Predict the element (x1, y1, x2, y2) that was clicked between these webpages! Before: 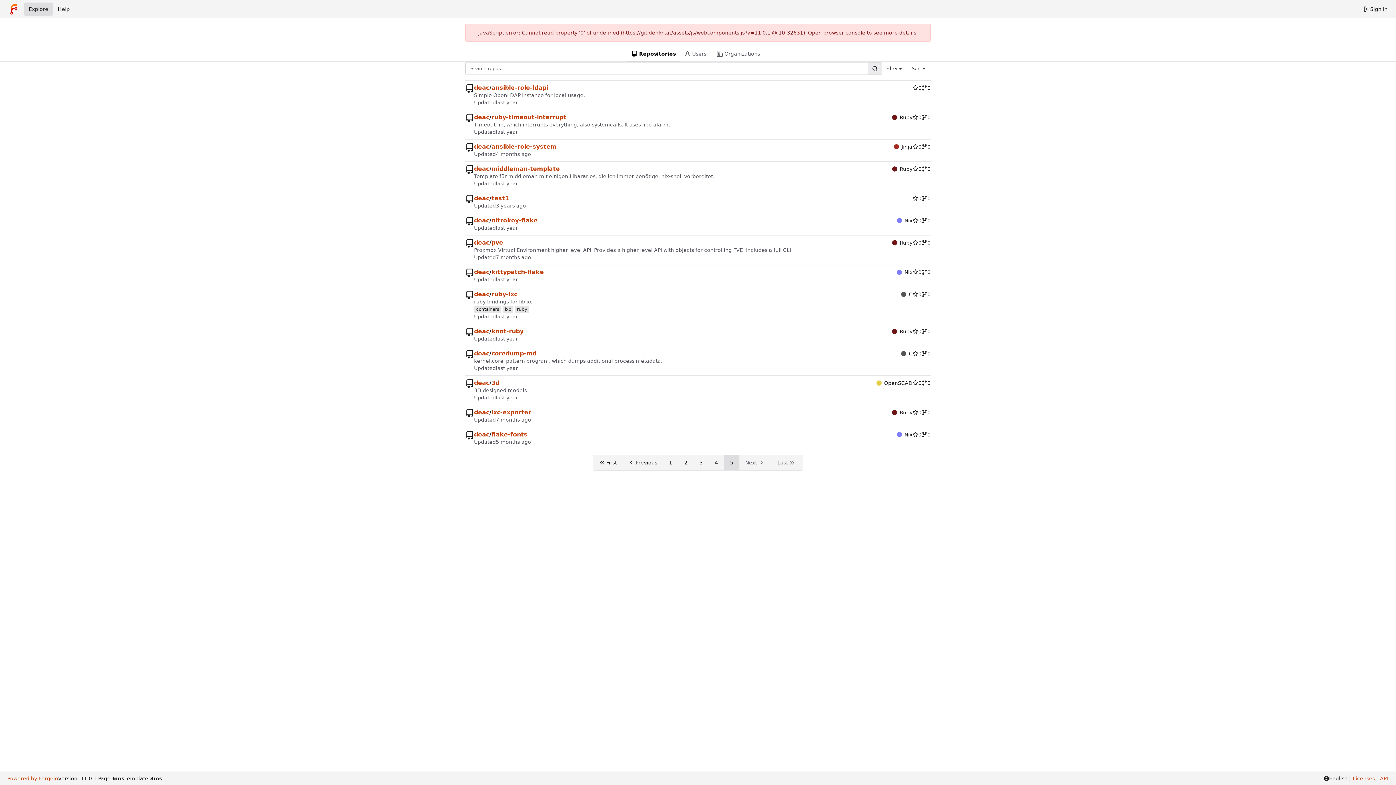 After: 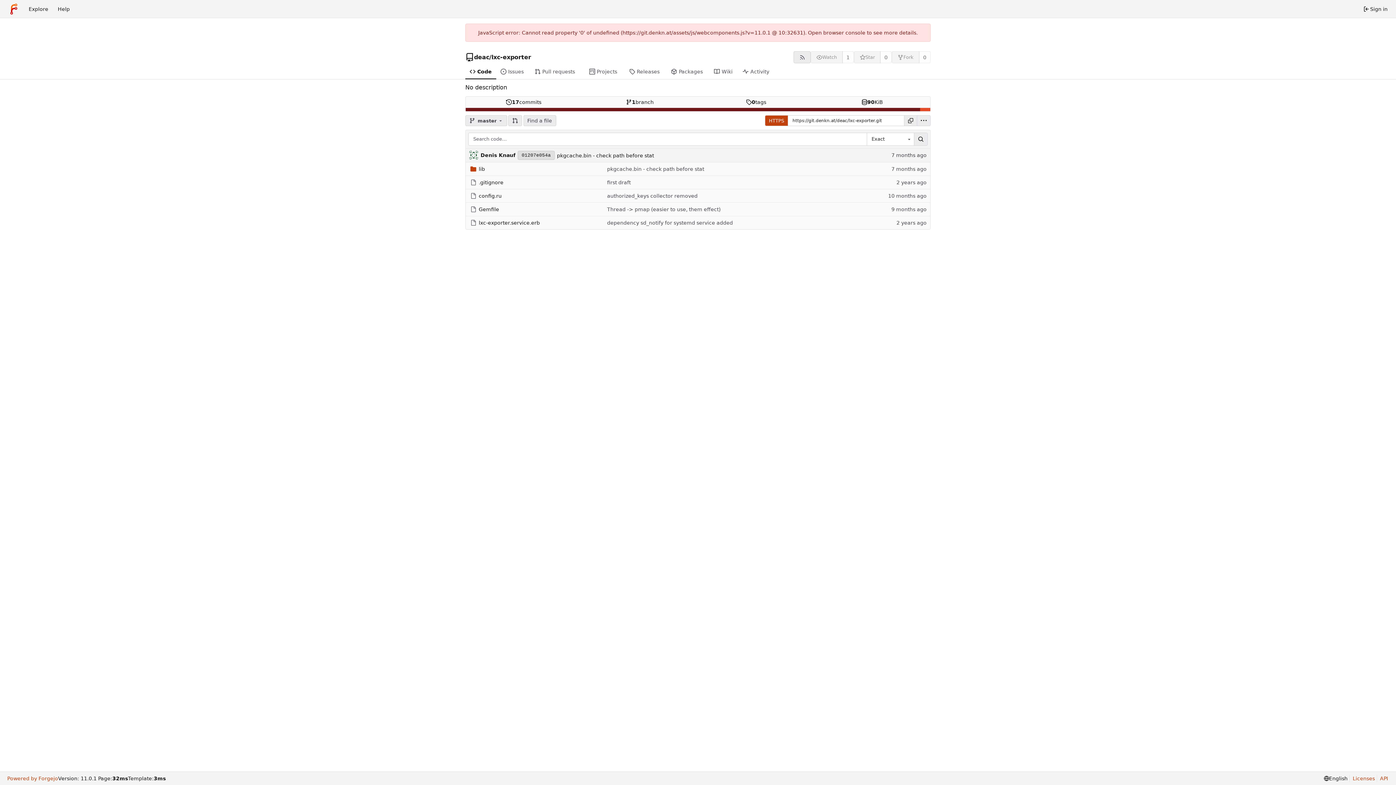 Action: label: lxc-exporter bbox: (491, 408, 531, 416)